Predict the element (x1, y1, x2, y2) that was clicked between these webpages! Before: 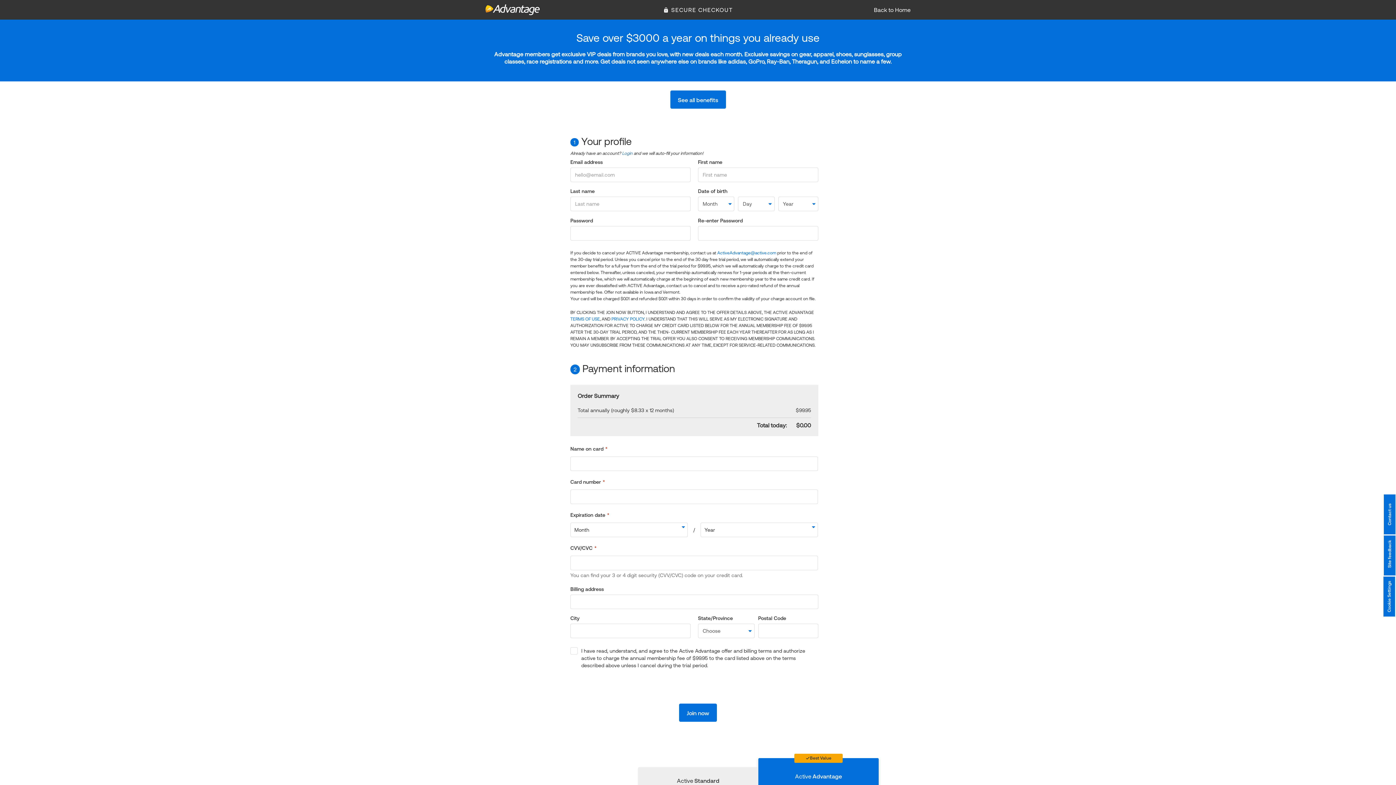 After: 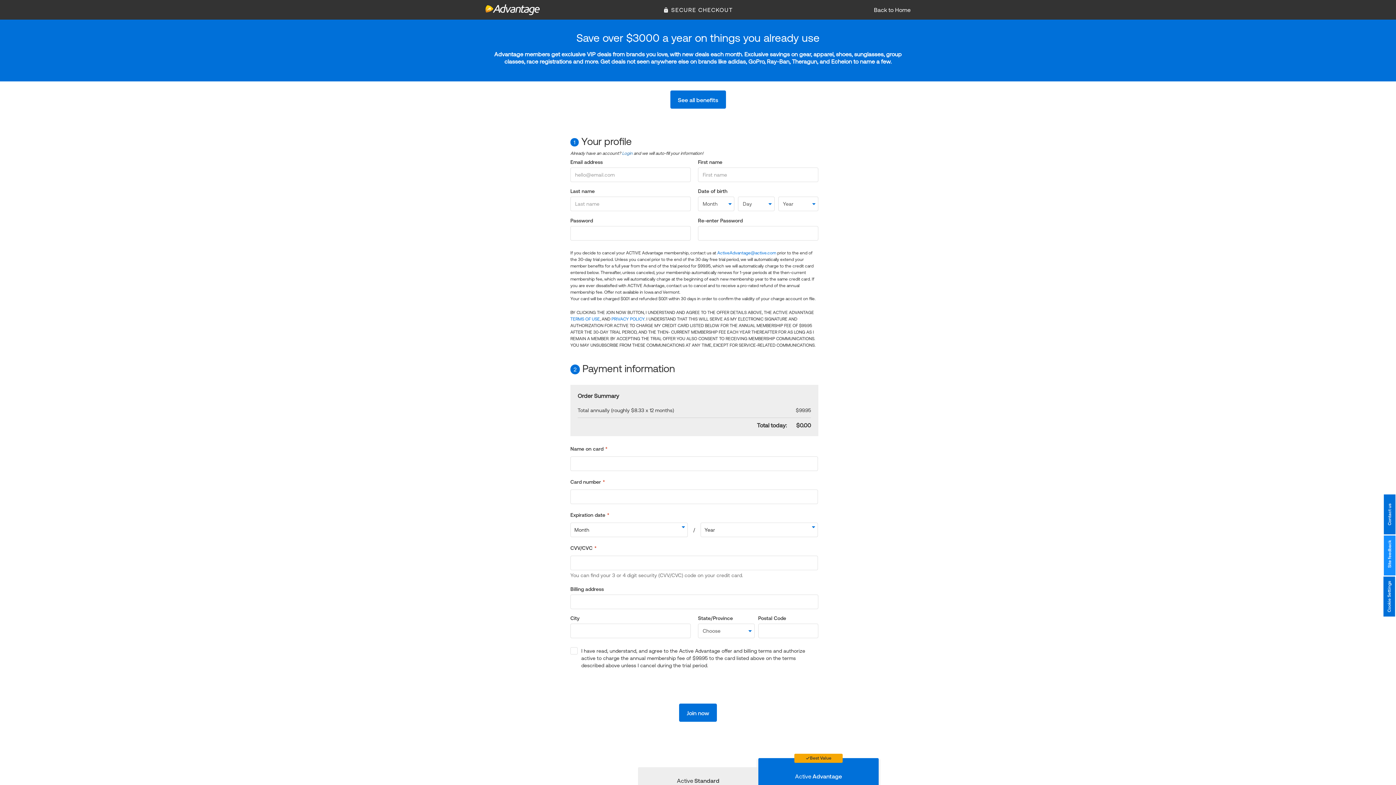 Action: label: Site feedback bbox: (1384, 535, 1395, 575)